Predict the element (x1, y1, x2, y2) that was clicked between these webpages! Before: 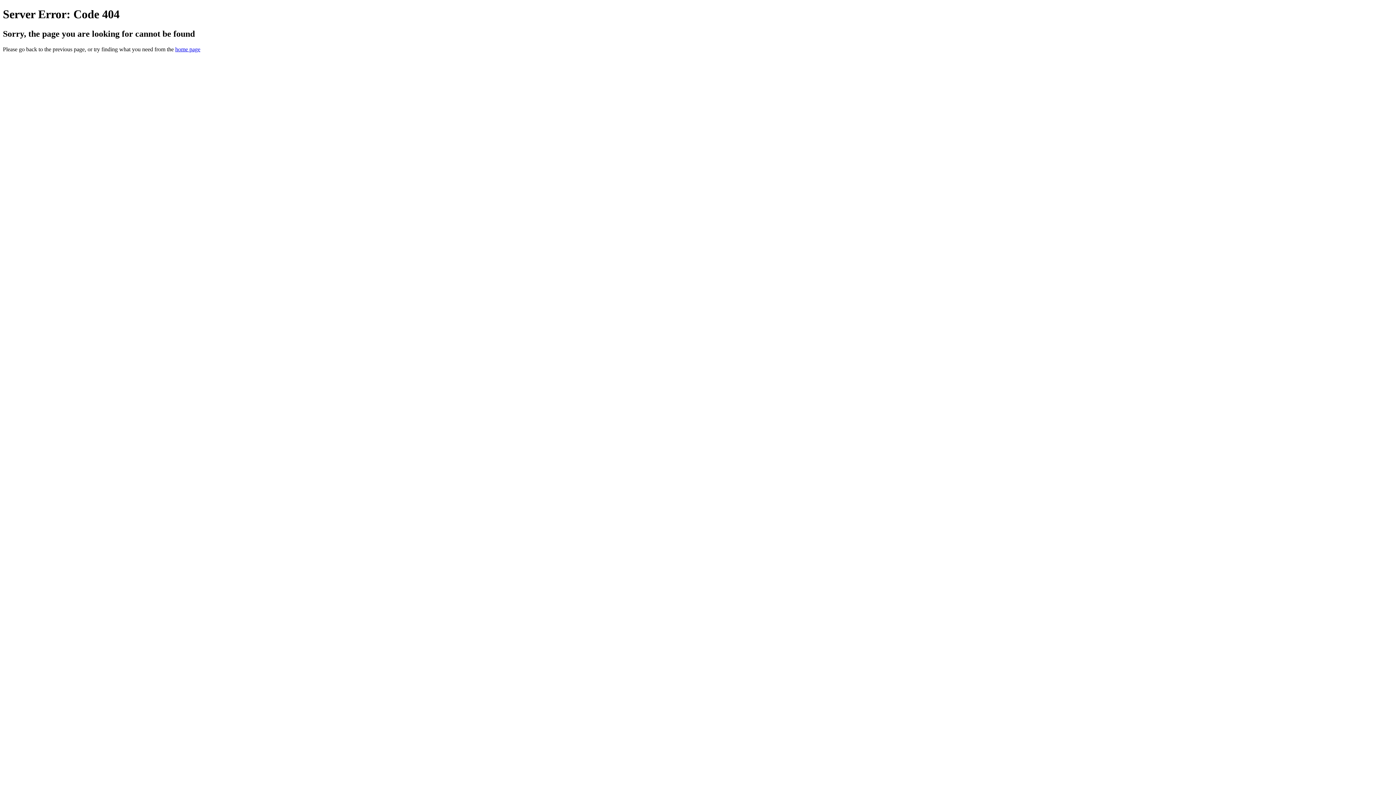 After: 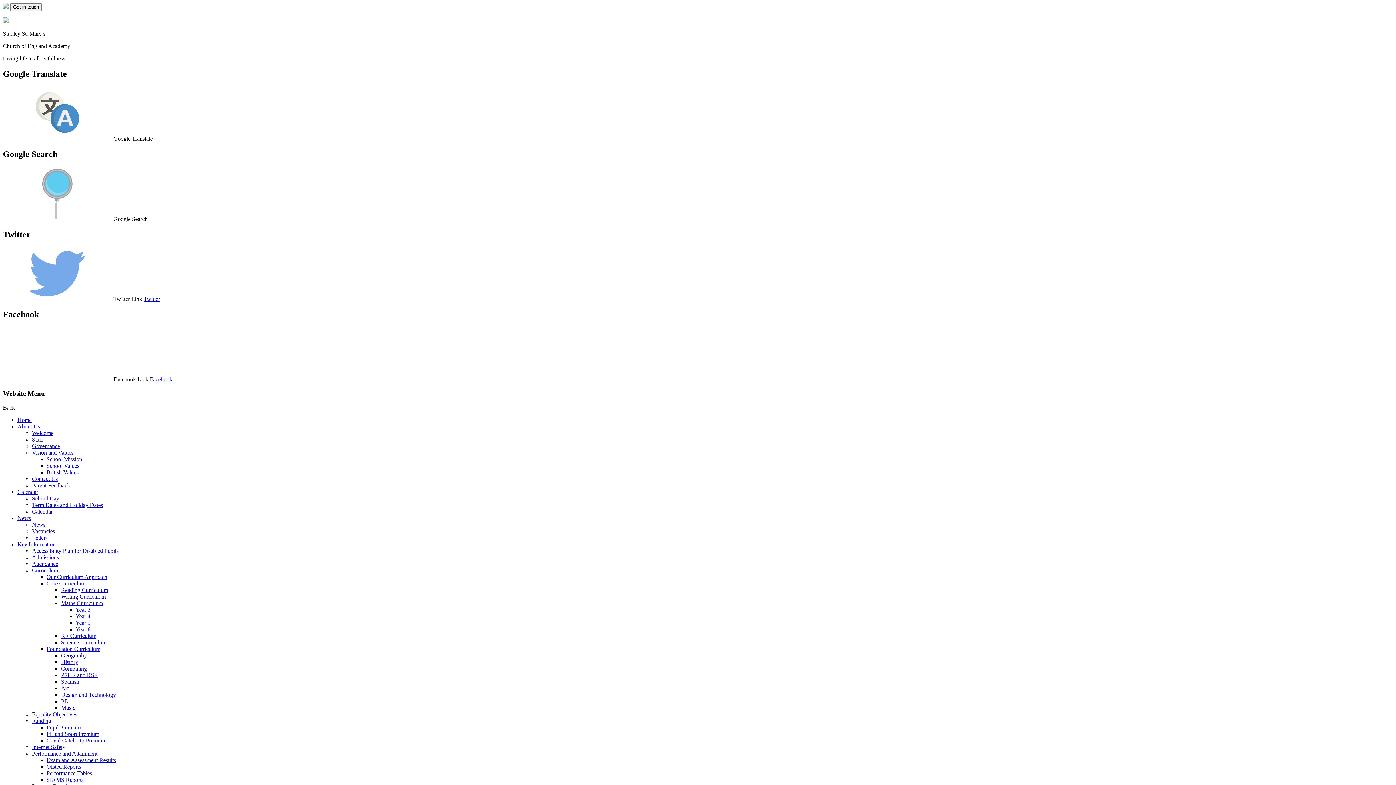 Action: label: home page bbox: (175, 46, 200, 52)